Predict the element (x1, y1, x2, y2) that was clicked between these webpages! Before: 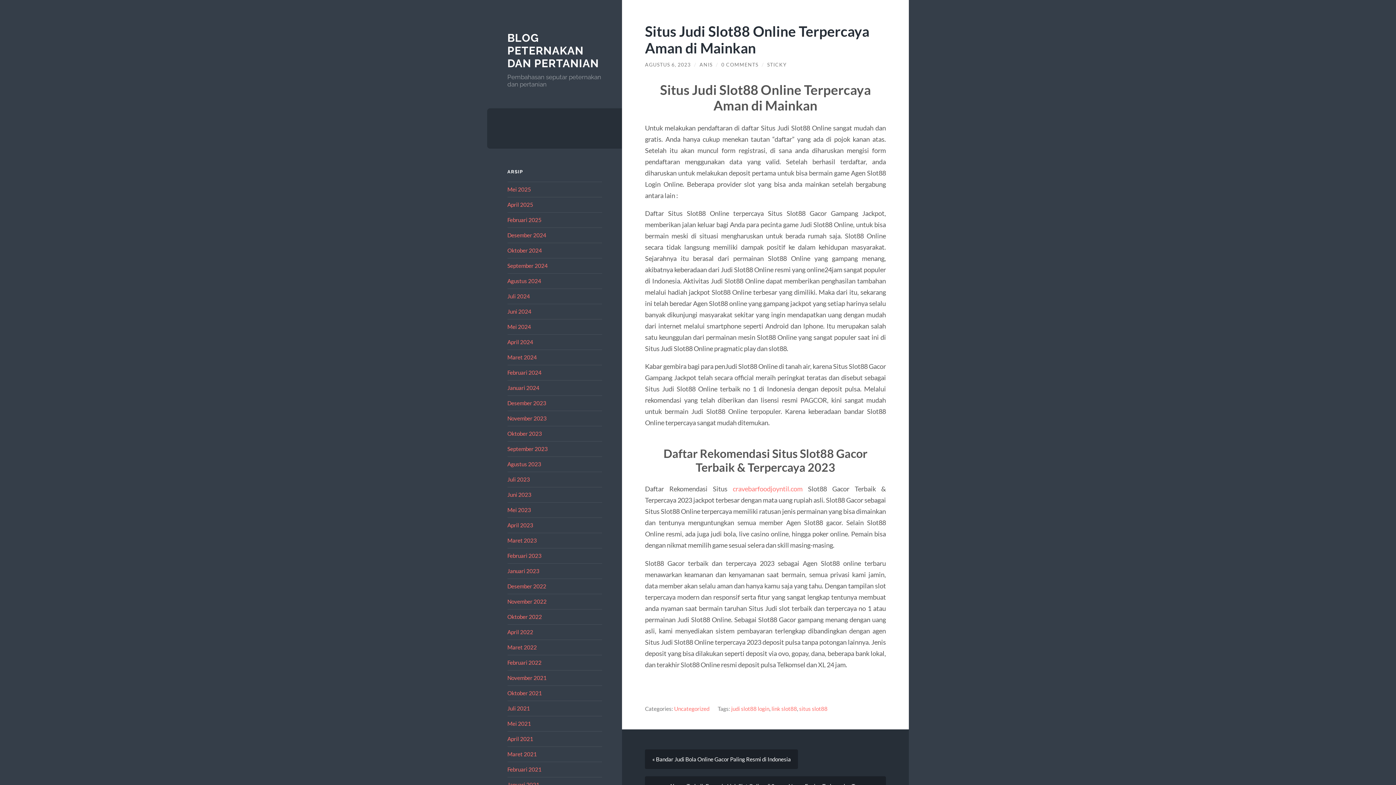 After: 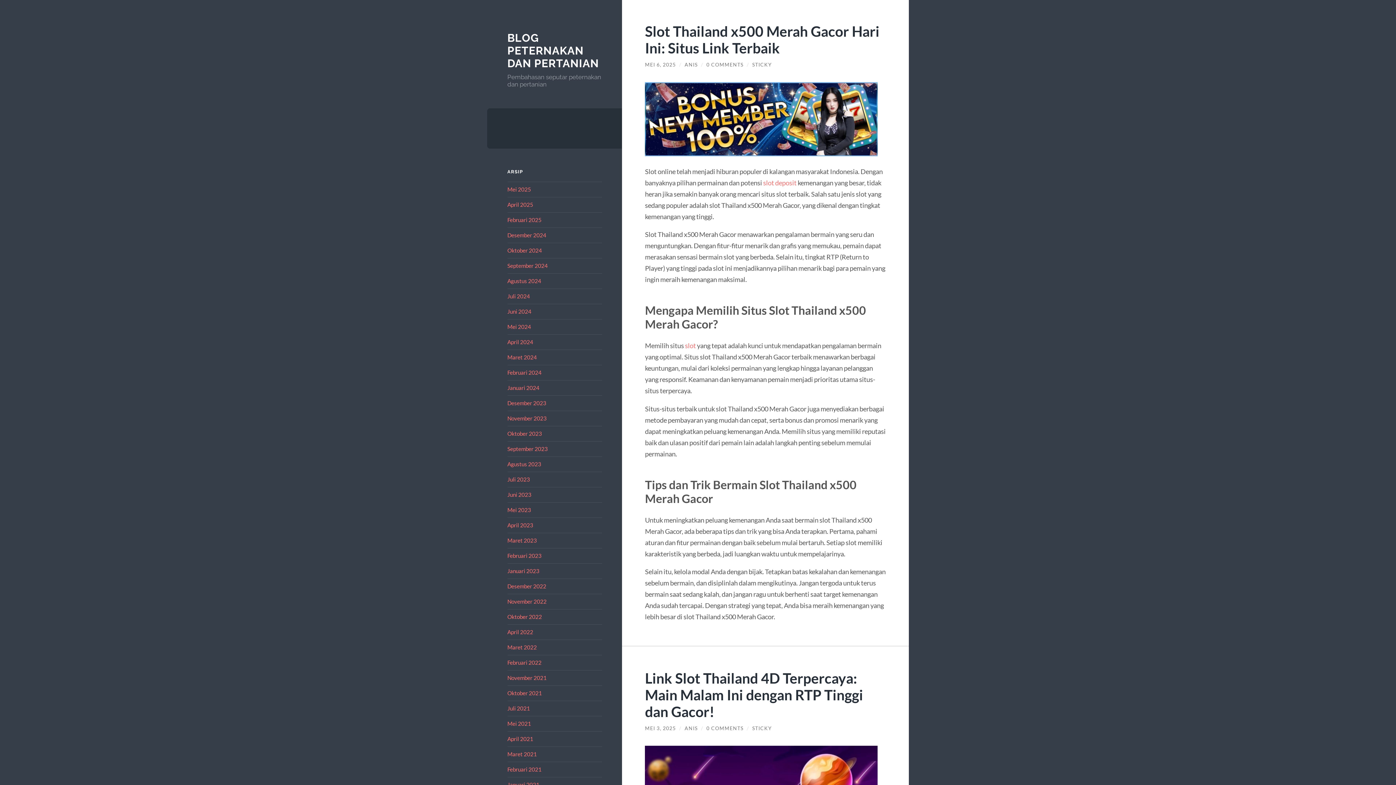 Action: bbox: (507, 292, 530, 299) label: Juli 2024